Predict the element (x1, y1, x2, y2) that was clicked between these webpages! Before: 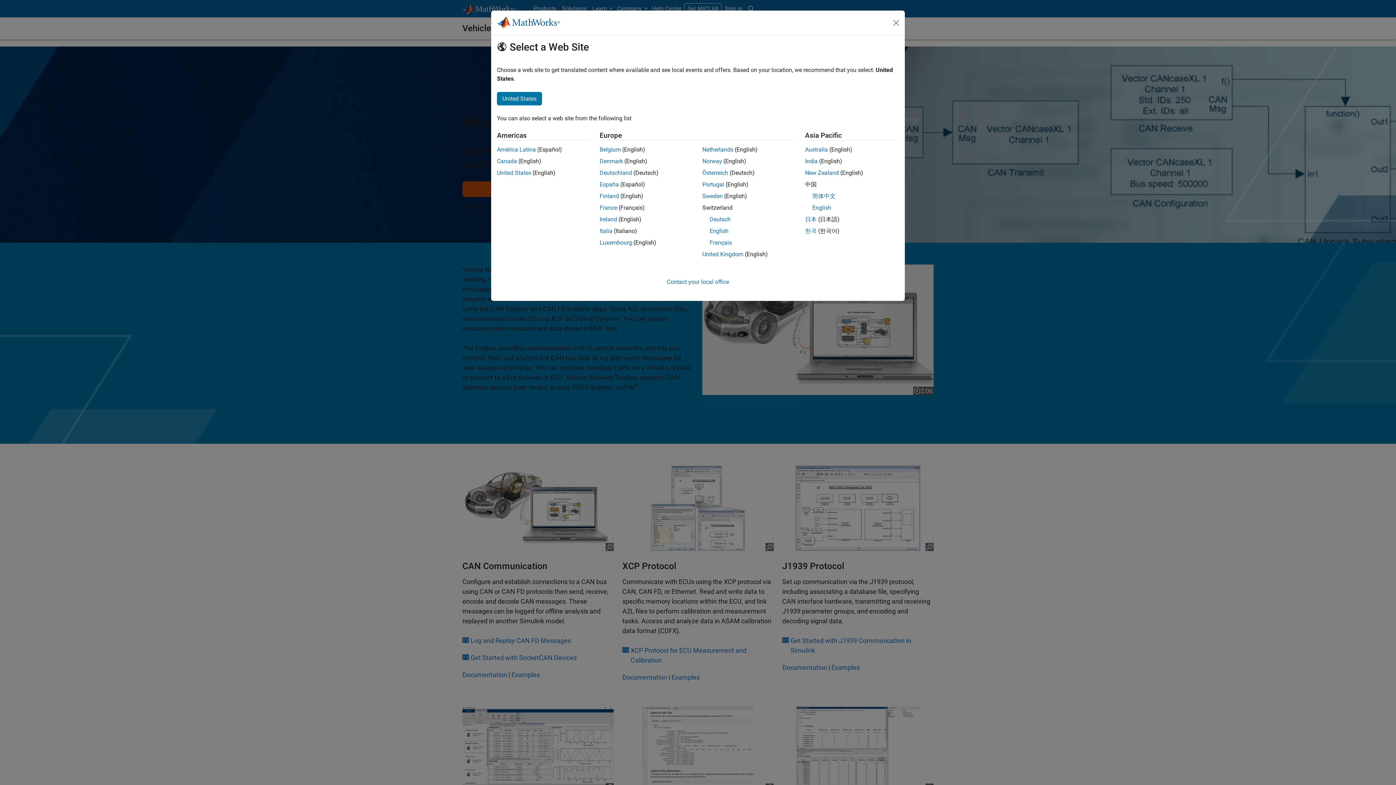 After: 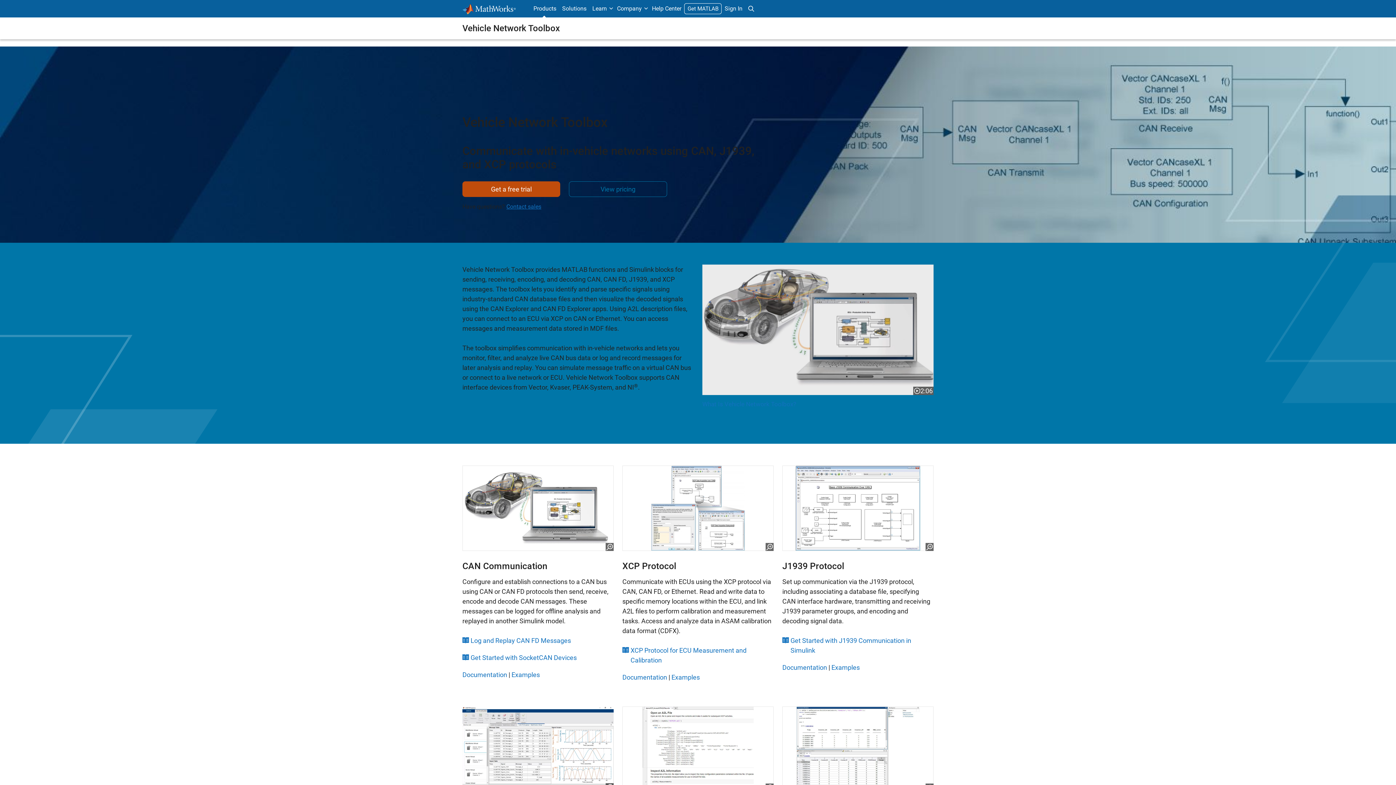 Action: label: Netherlands bbox: (702, 146, 733, 153)